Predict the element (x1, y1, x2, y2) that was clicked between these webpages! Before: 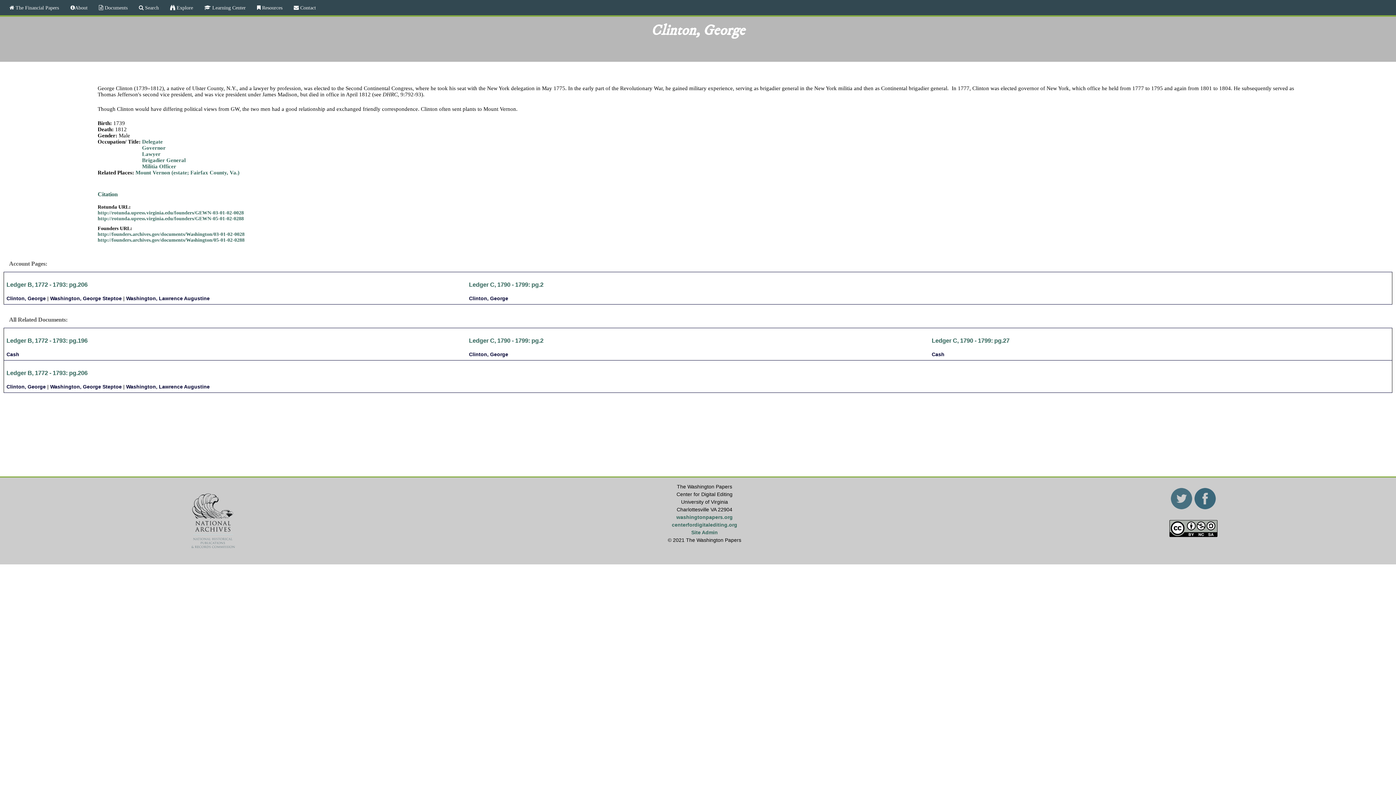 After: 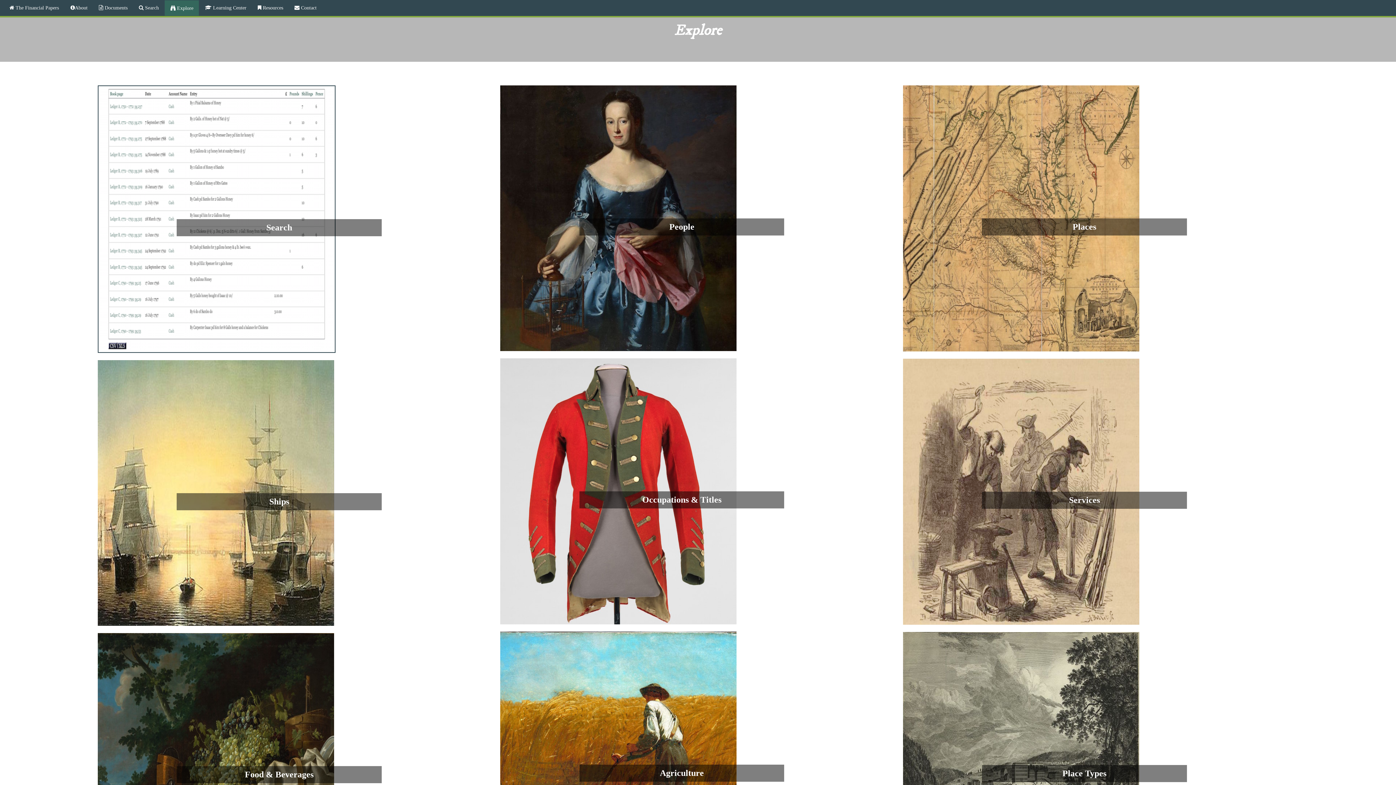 Action: label:  Explore bbox: (164, 0, 198, 15)